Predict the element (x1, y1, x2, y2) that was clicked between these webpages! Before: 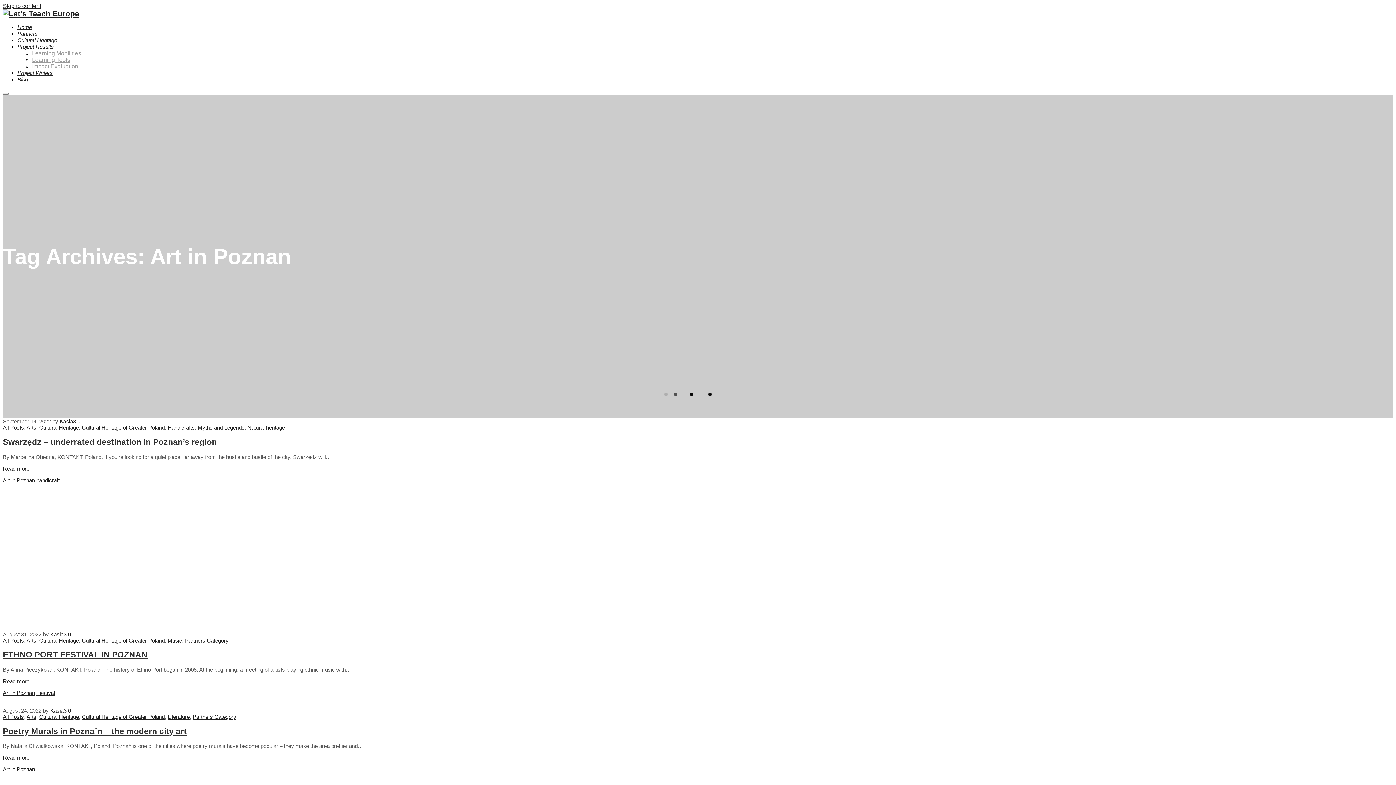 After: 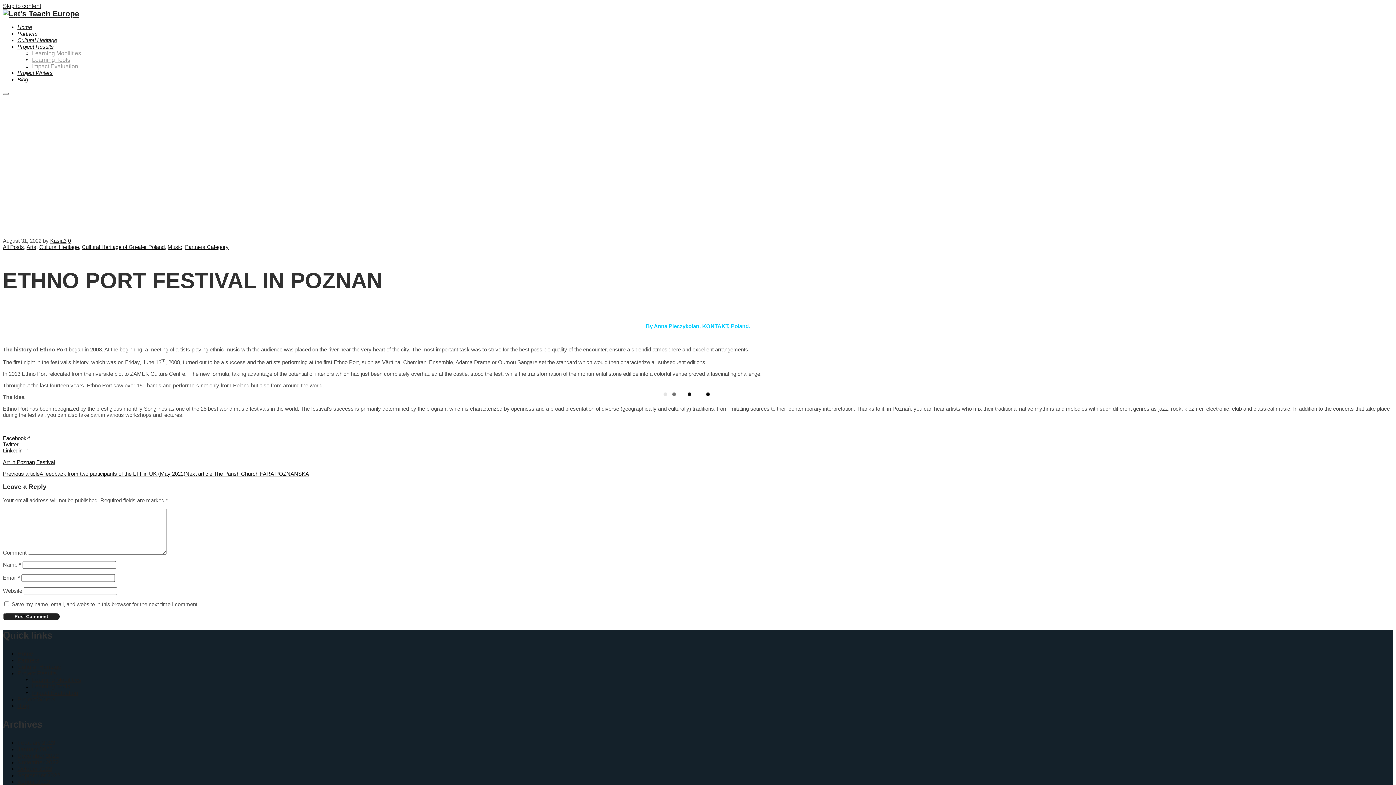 Action: bbox: (2, 678, 29, 684) label: Read more